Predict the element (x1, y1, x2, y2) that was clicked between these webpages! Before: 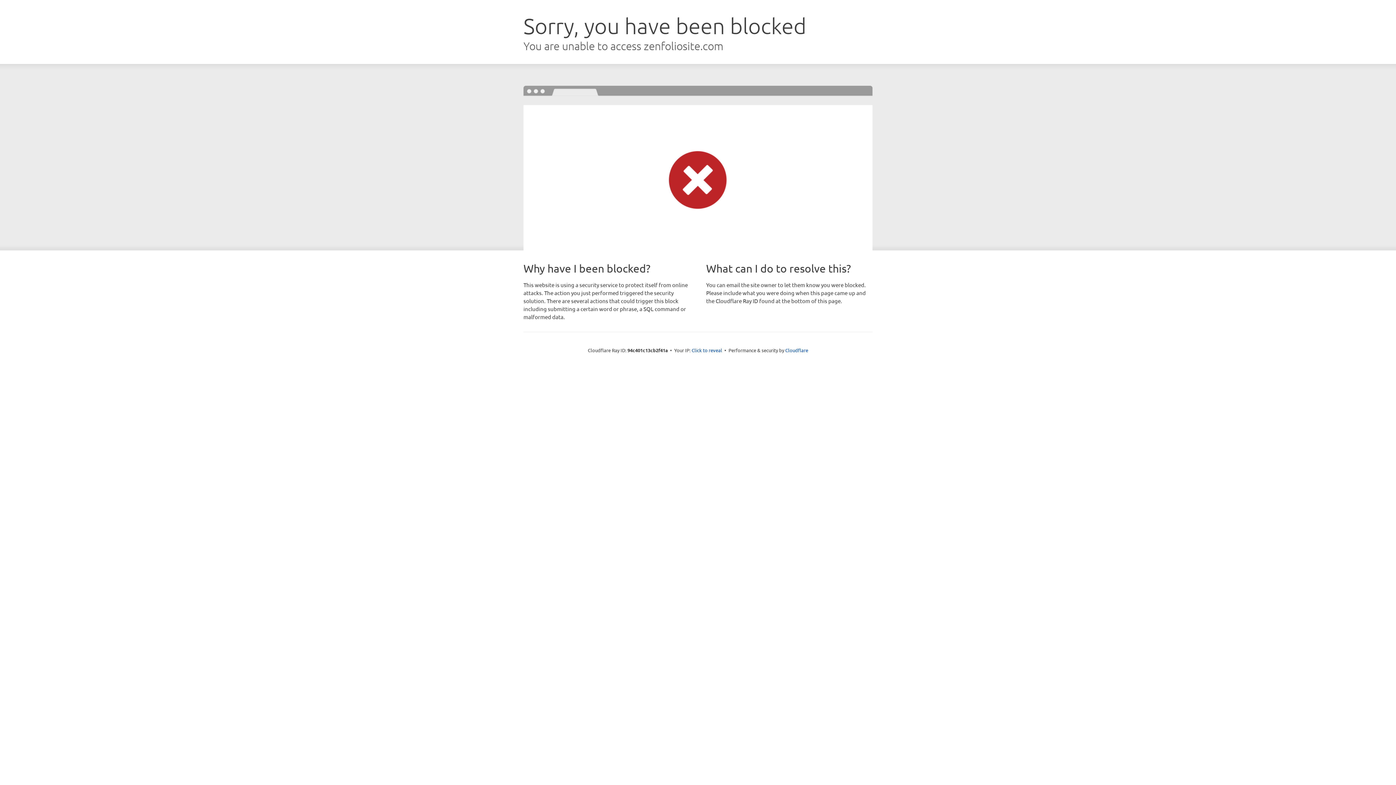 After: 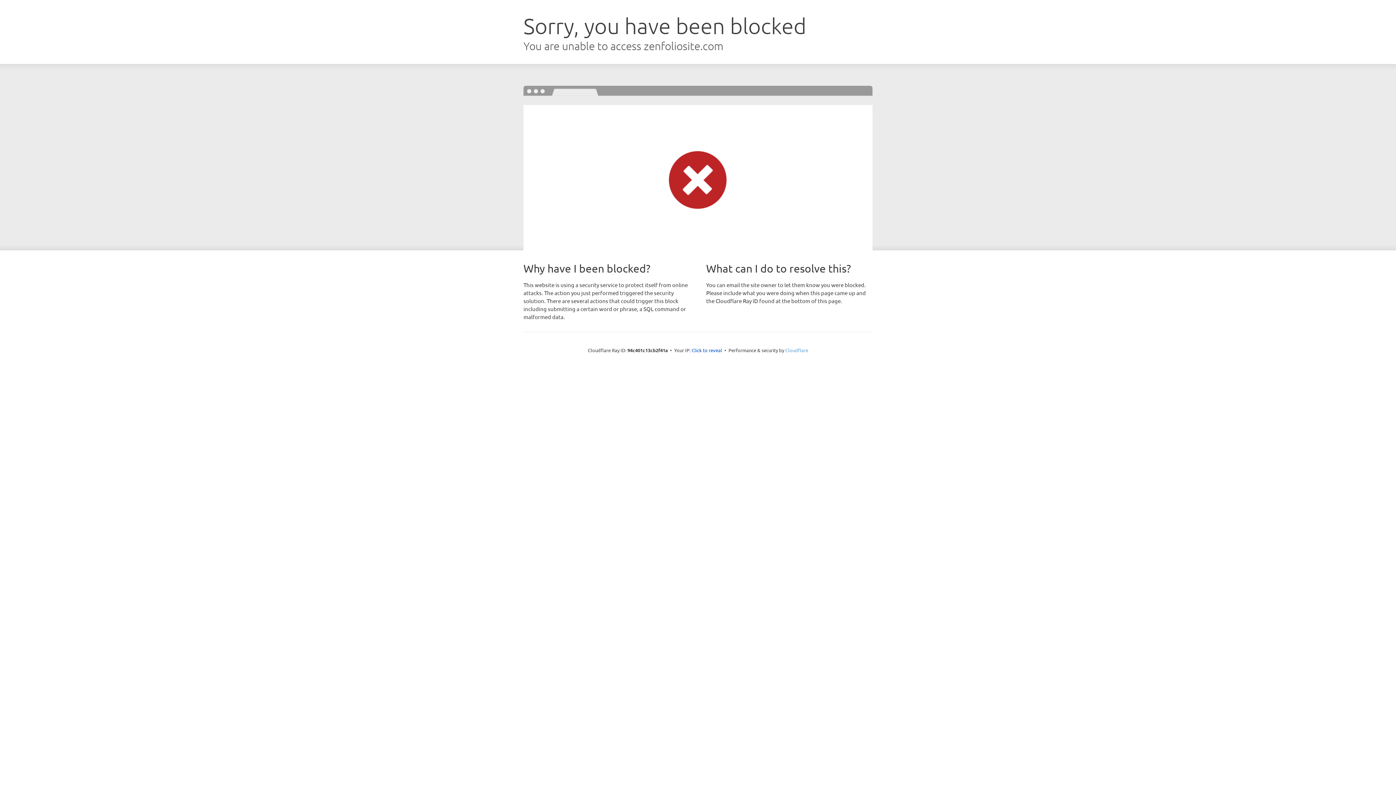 Action: bbox: (785, 347, 808, 353) label: Cloudflare